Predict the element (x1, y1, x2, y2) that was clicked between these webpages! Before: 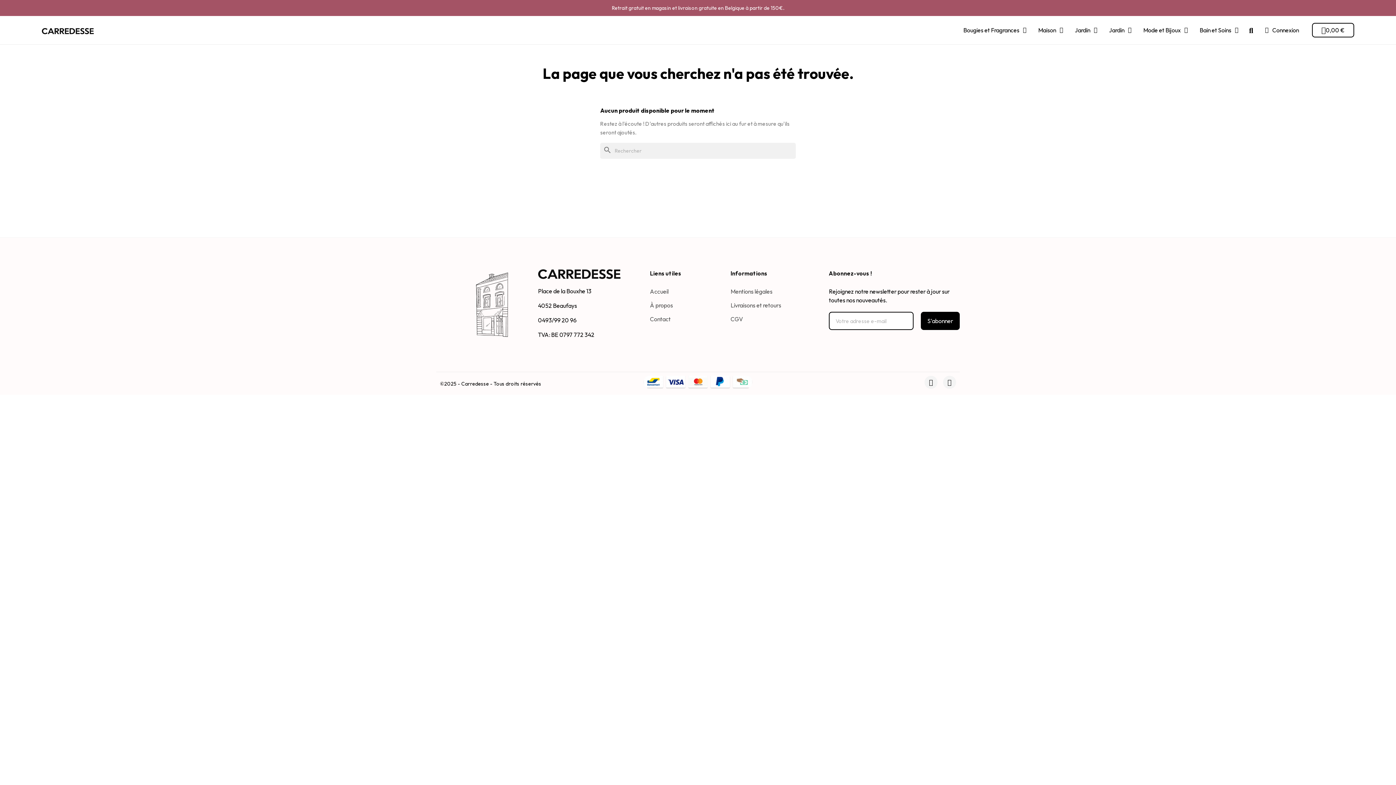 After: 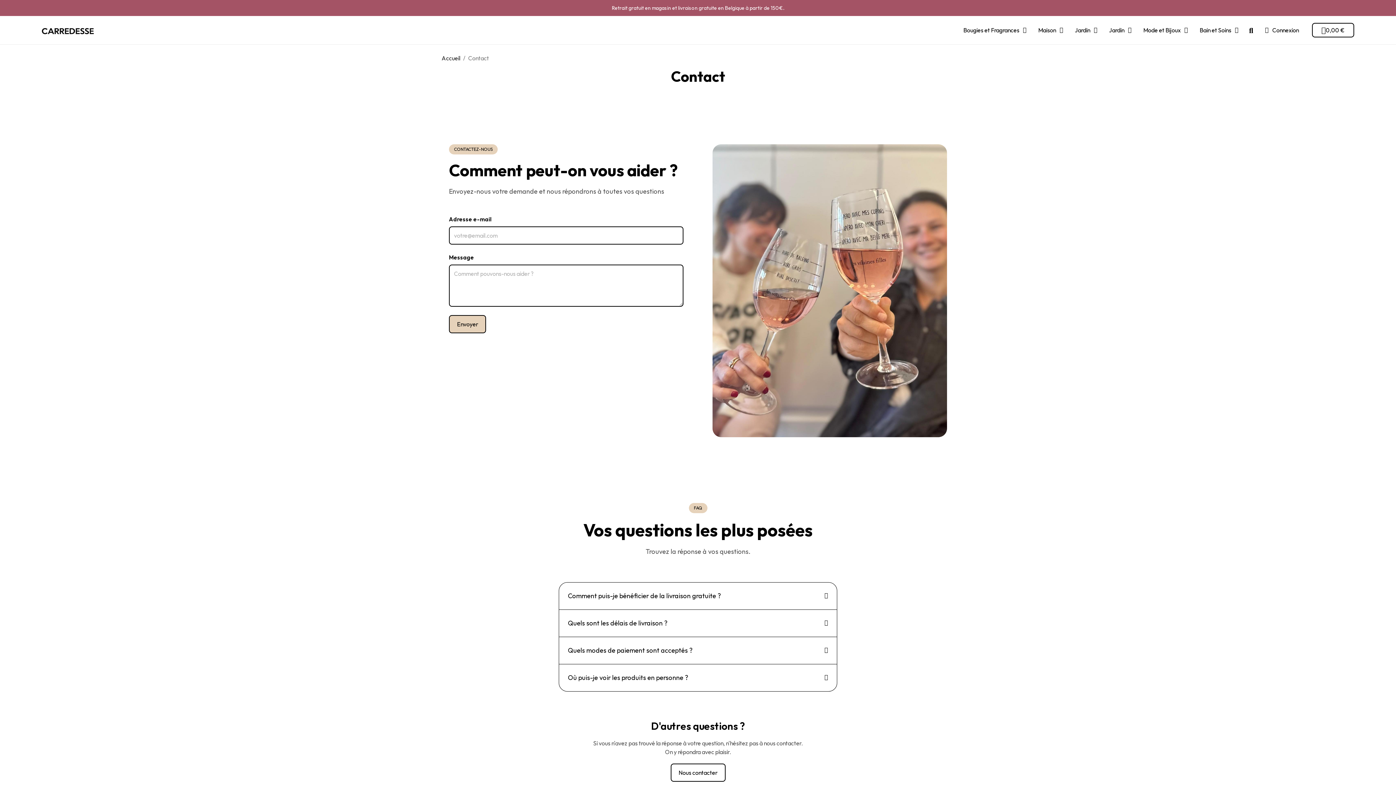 Action: bbox: (650, 314, 730, 323) label: Contact